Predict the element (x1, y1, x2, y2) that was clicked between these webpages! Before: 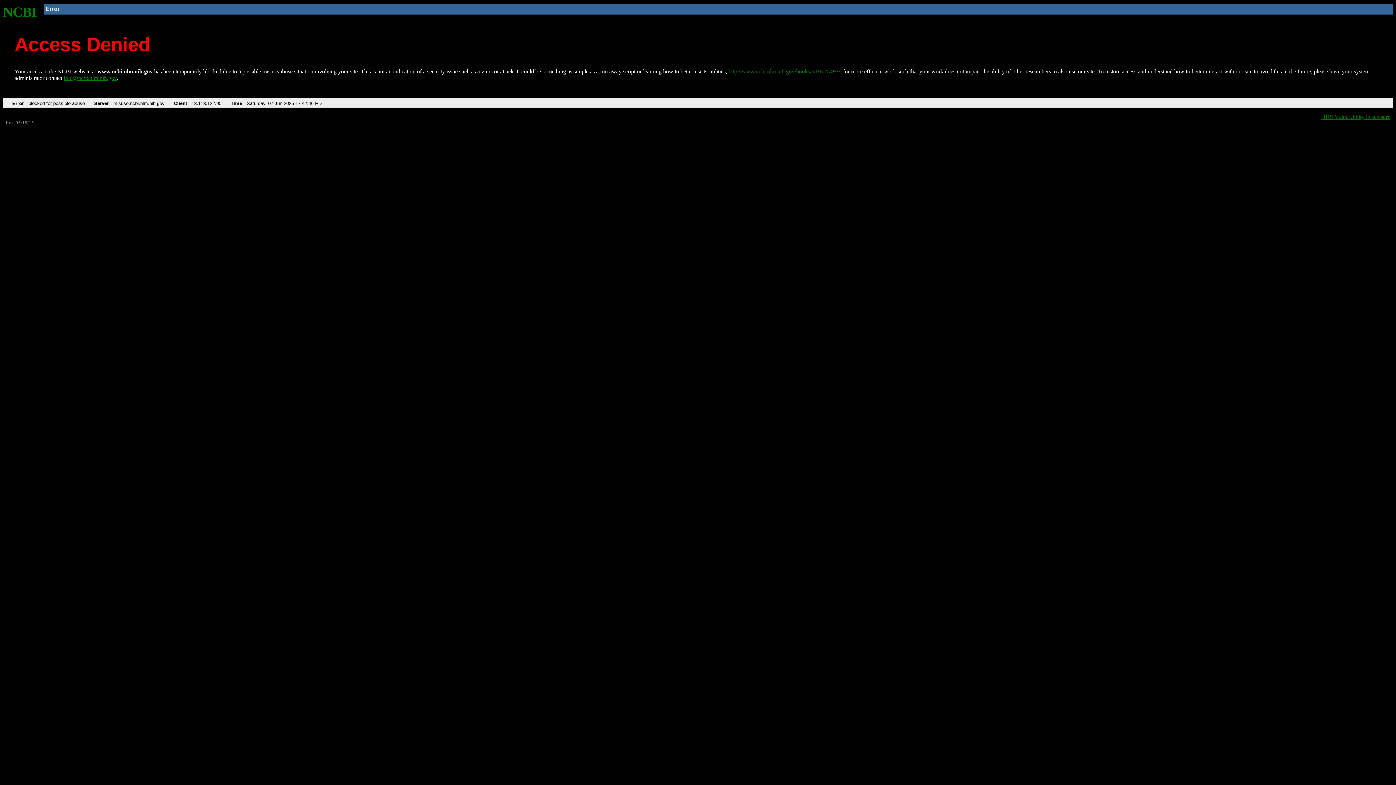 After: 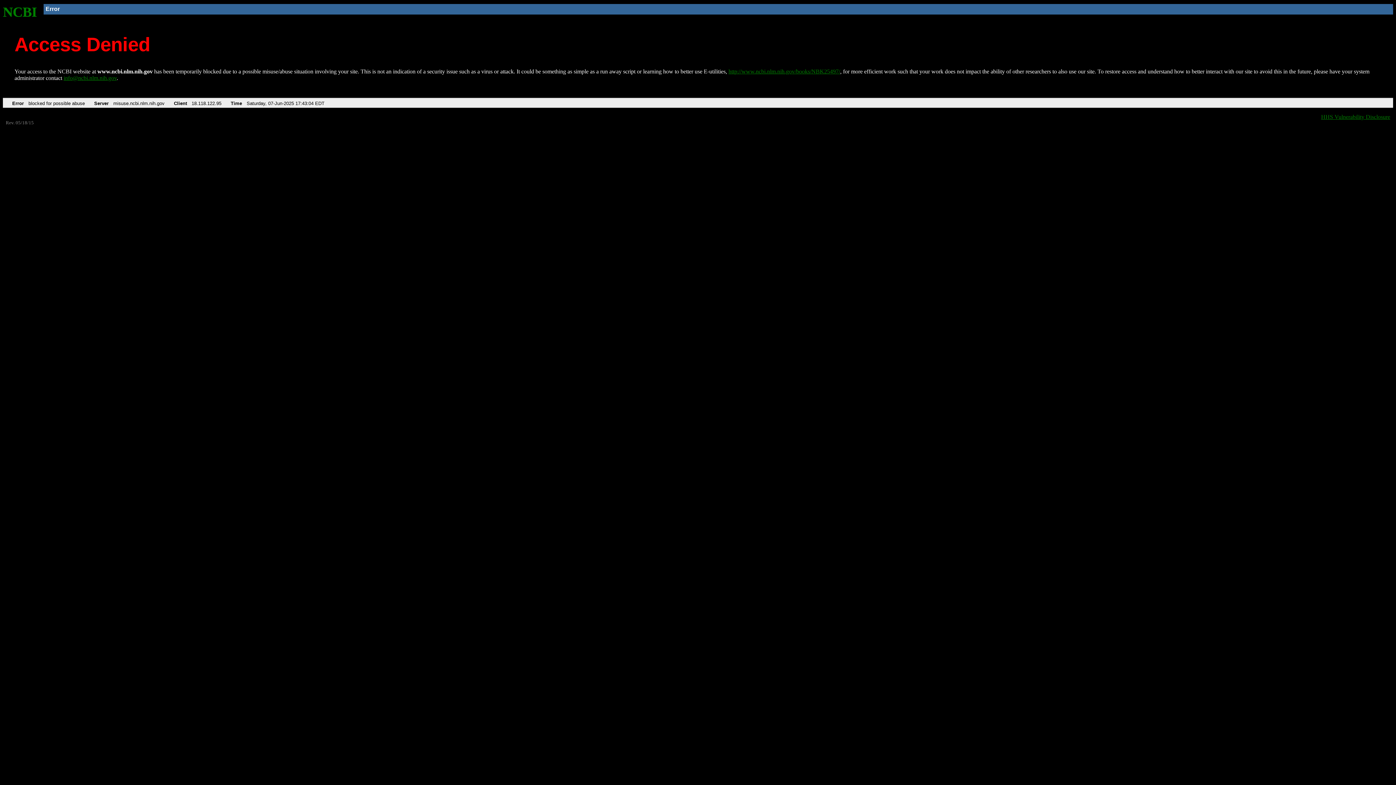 Action: bbox: (728, 68, 840, 74) label: http://www.ncbi.nlm.nih.gov/books/NBK25497/